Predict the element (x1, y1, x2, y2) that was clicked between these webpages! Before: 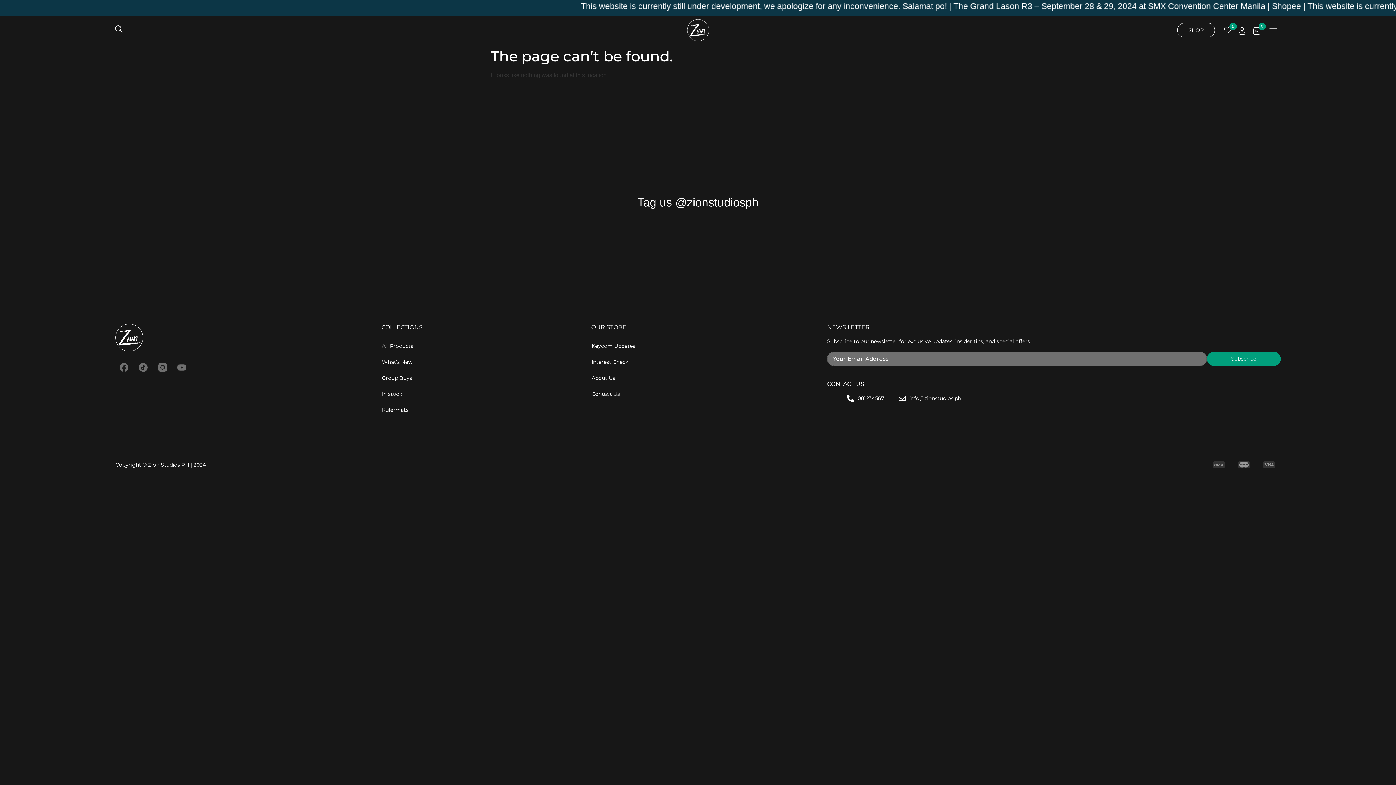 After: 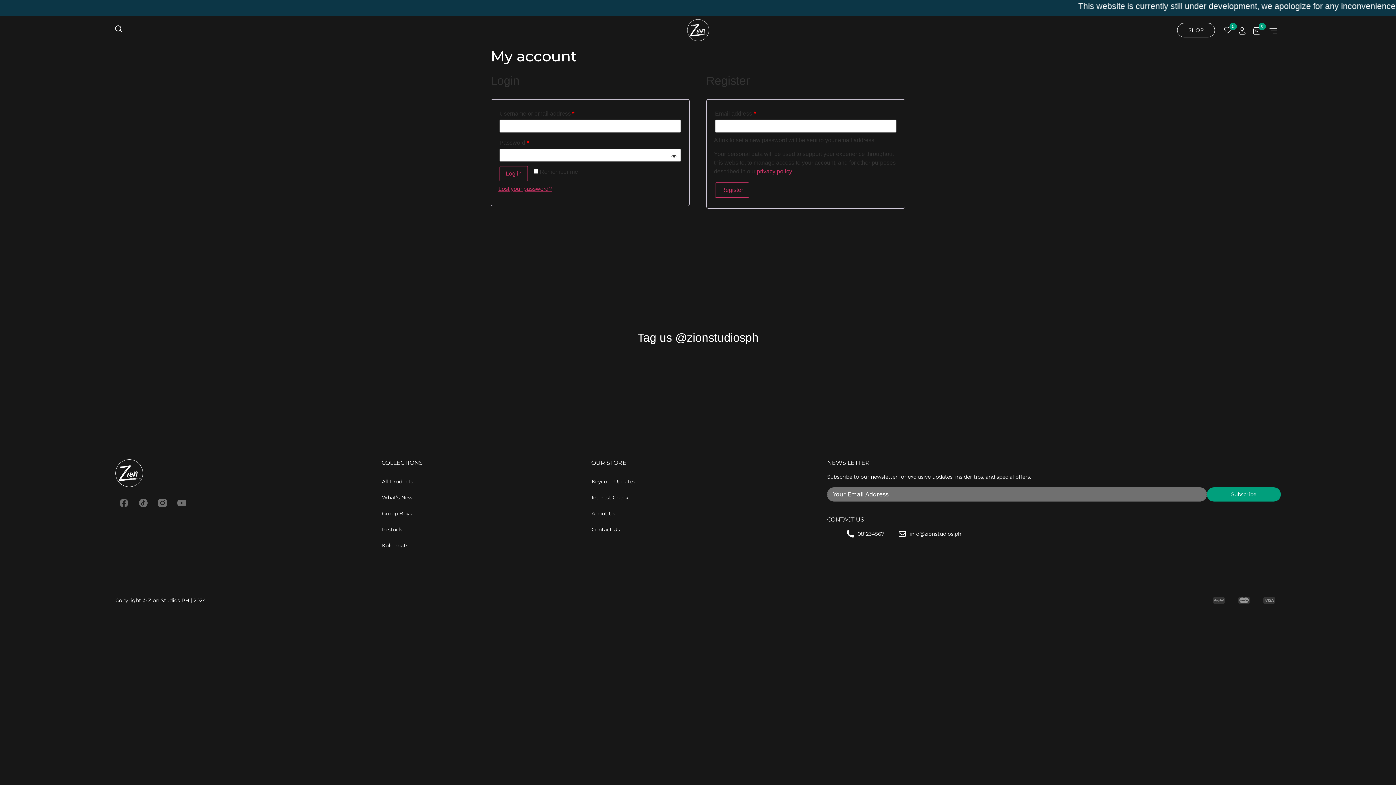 Action: bbox: (1238, 27, 1246, 34)